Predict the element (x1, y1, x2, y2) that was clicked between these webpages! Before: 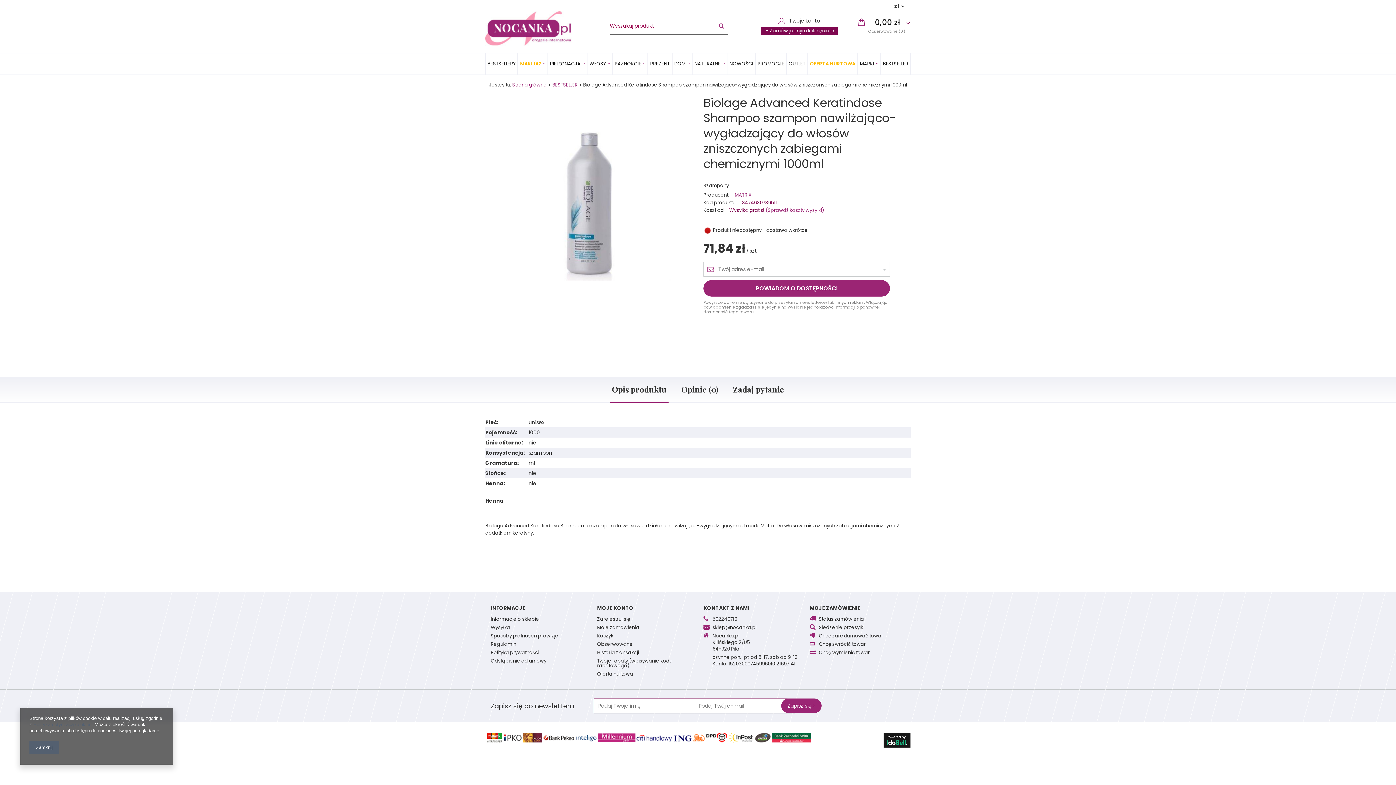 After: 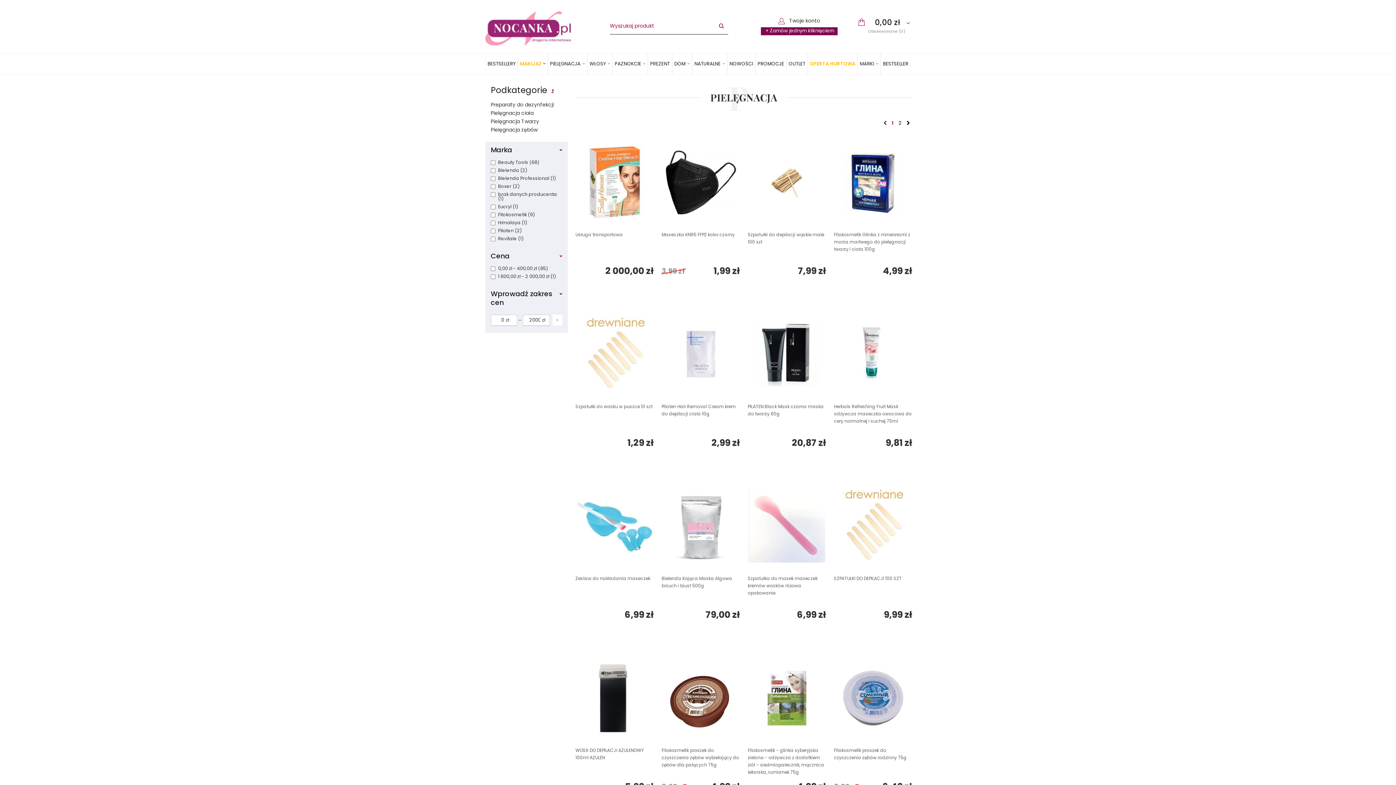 Action: label: PIELĘGNACJA bbox: (547, 53, 587, 74)